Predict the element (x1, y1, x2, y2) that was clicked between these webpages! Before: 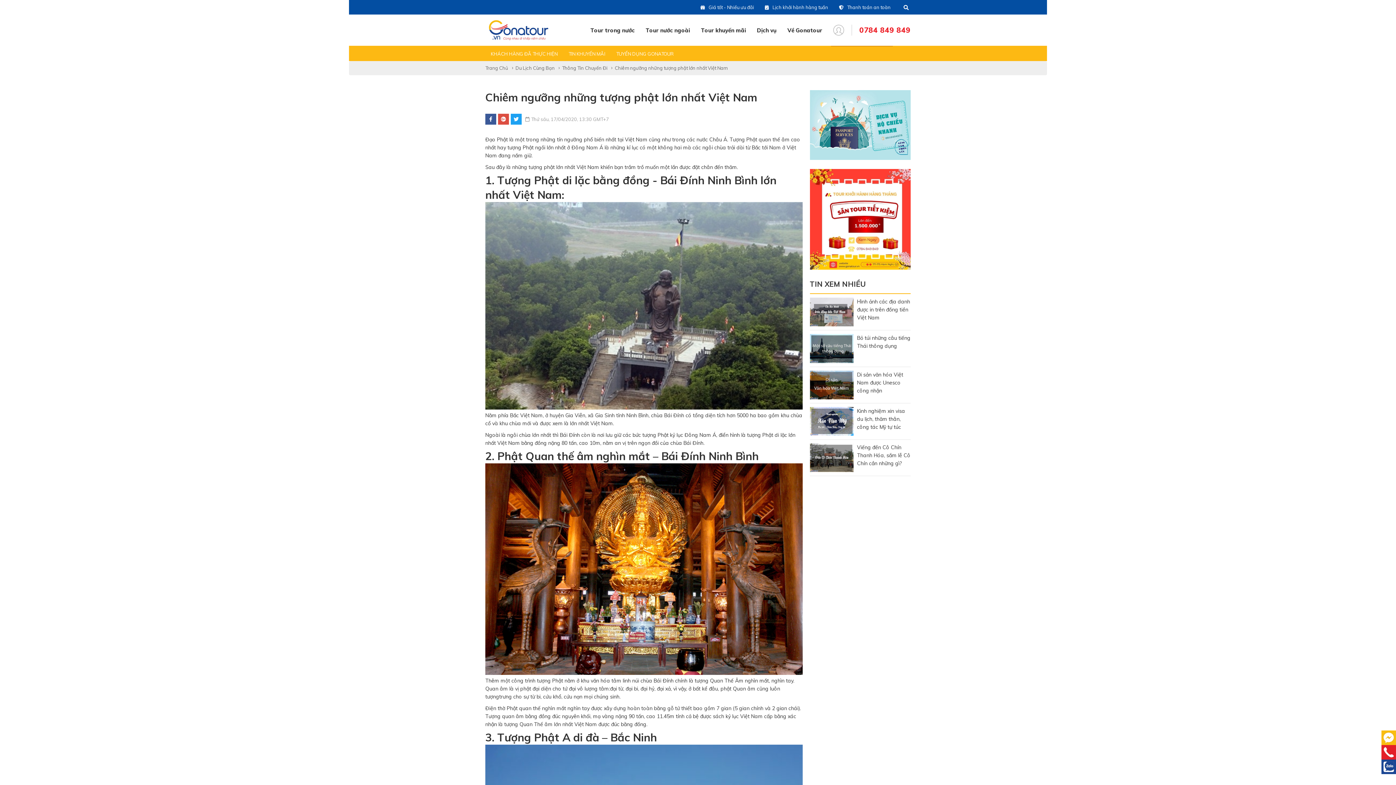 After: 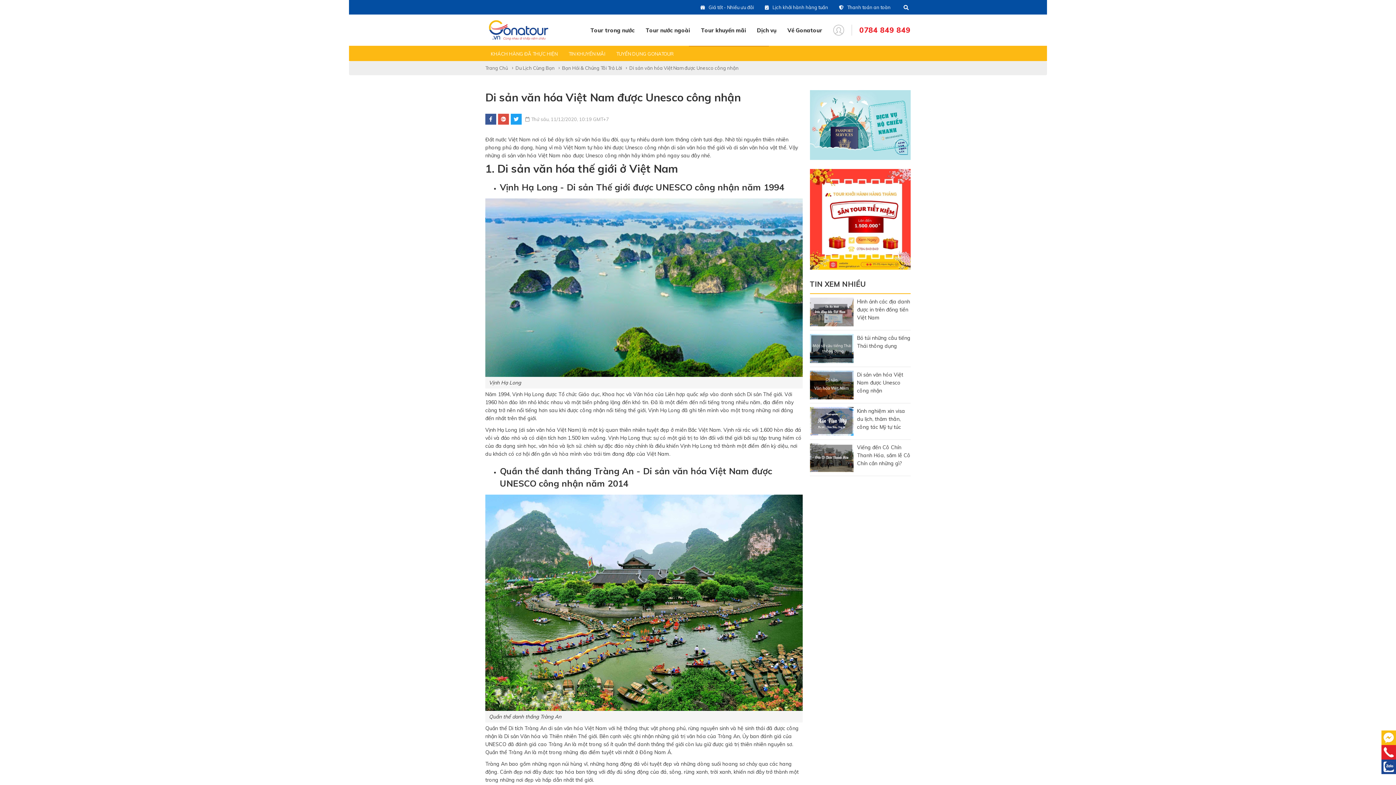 Action: label: Di sản văn hóa Việt Nam được Unesco công nhận bbox: (857, 370, 910, 394)